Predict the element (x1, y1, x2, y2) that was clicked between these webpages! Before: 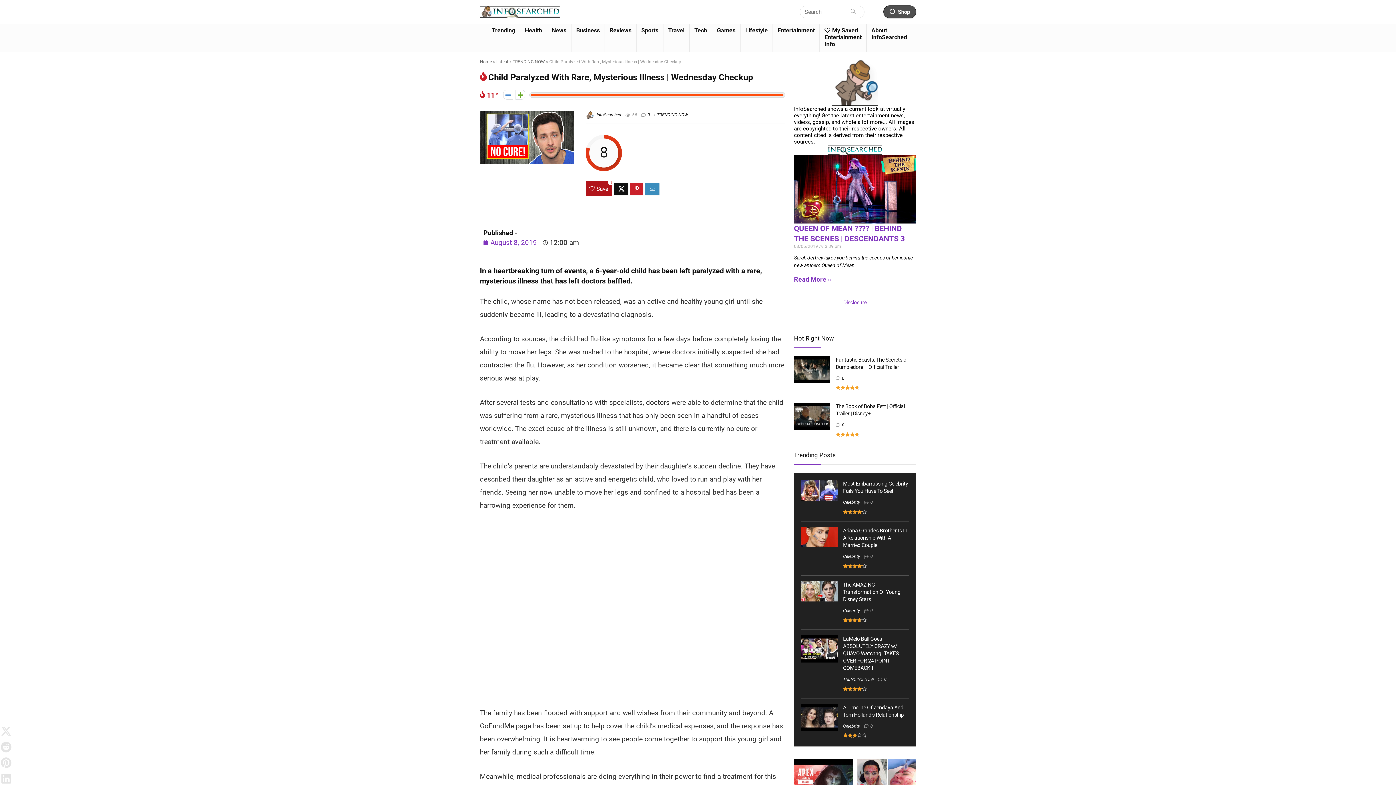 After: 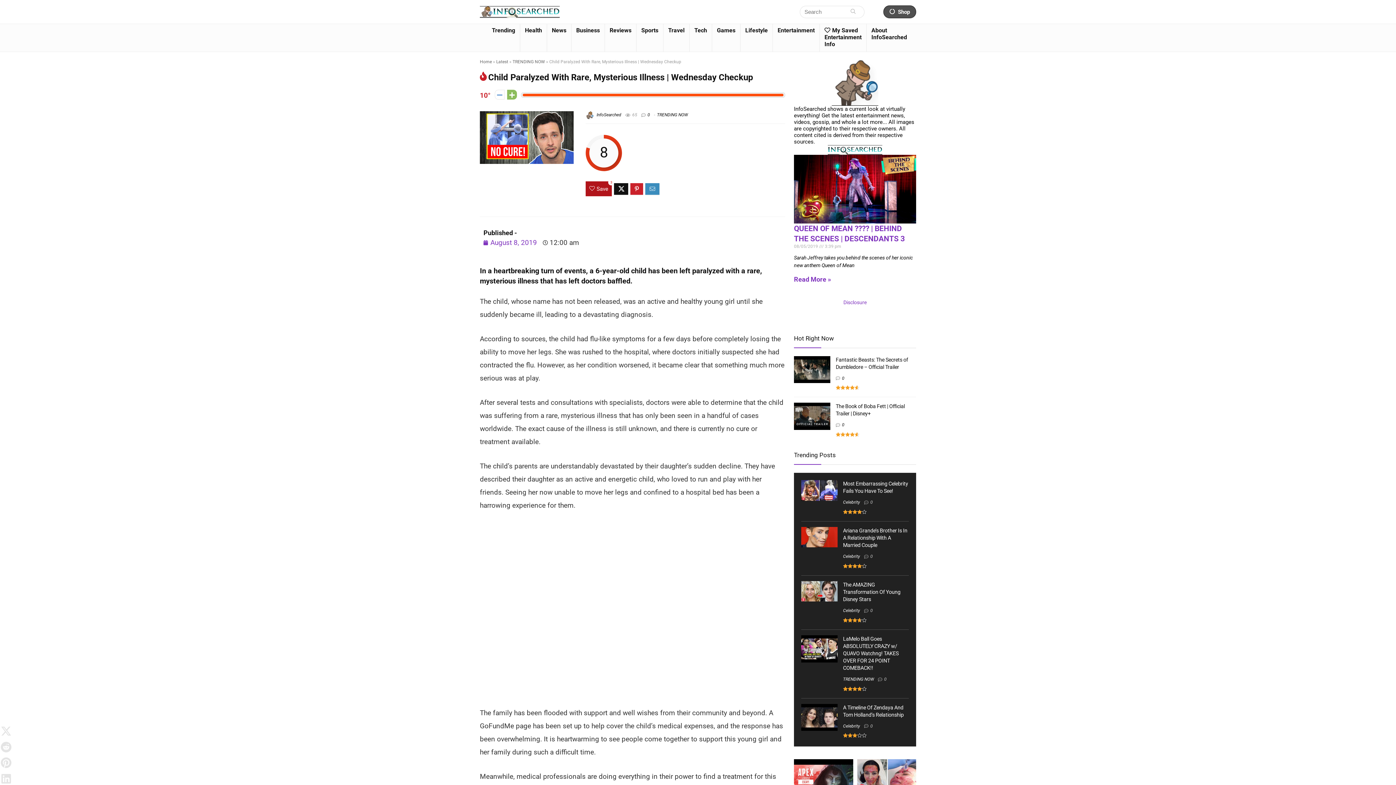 Action: bbox: (503, 89, 513, 99)